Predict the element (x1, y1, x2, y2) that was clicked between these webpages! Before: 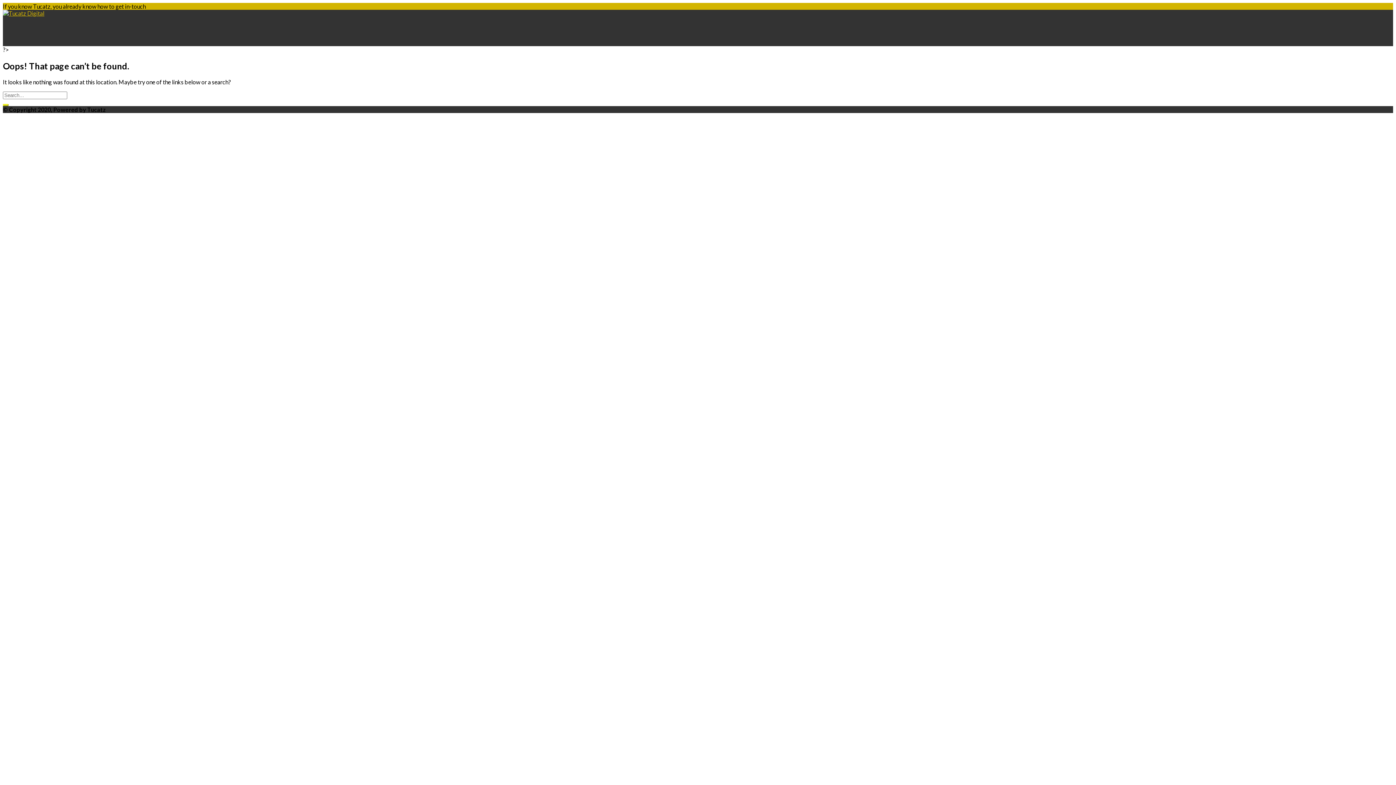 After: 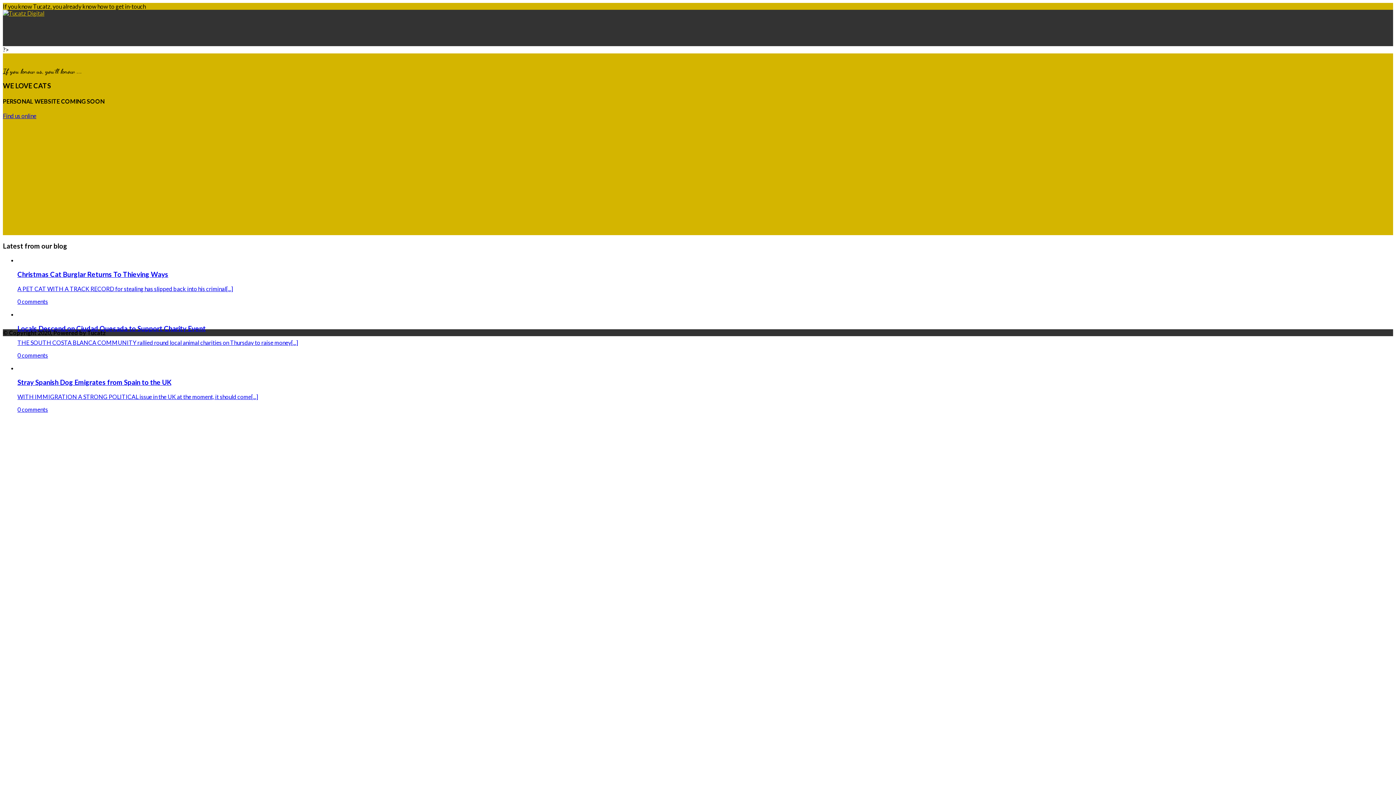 Action: bbox: (2, 9, 44, 16)